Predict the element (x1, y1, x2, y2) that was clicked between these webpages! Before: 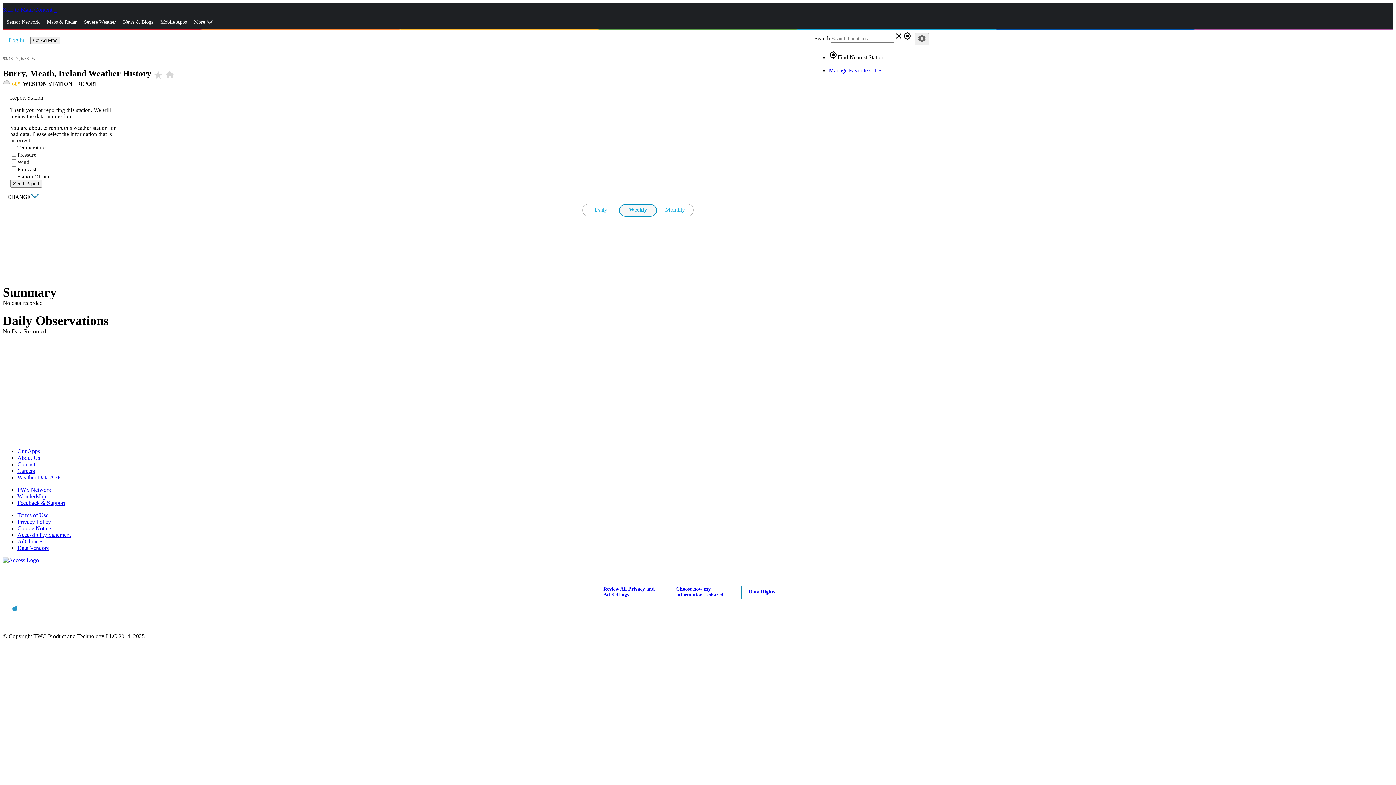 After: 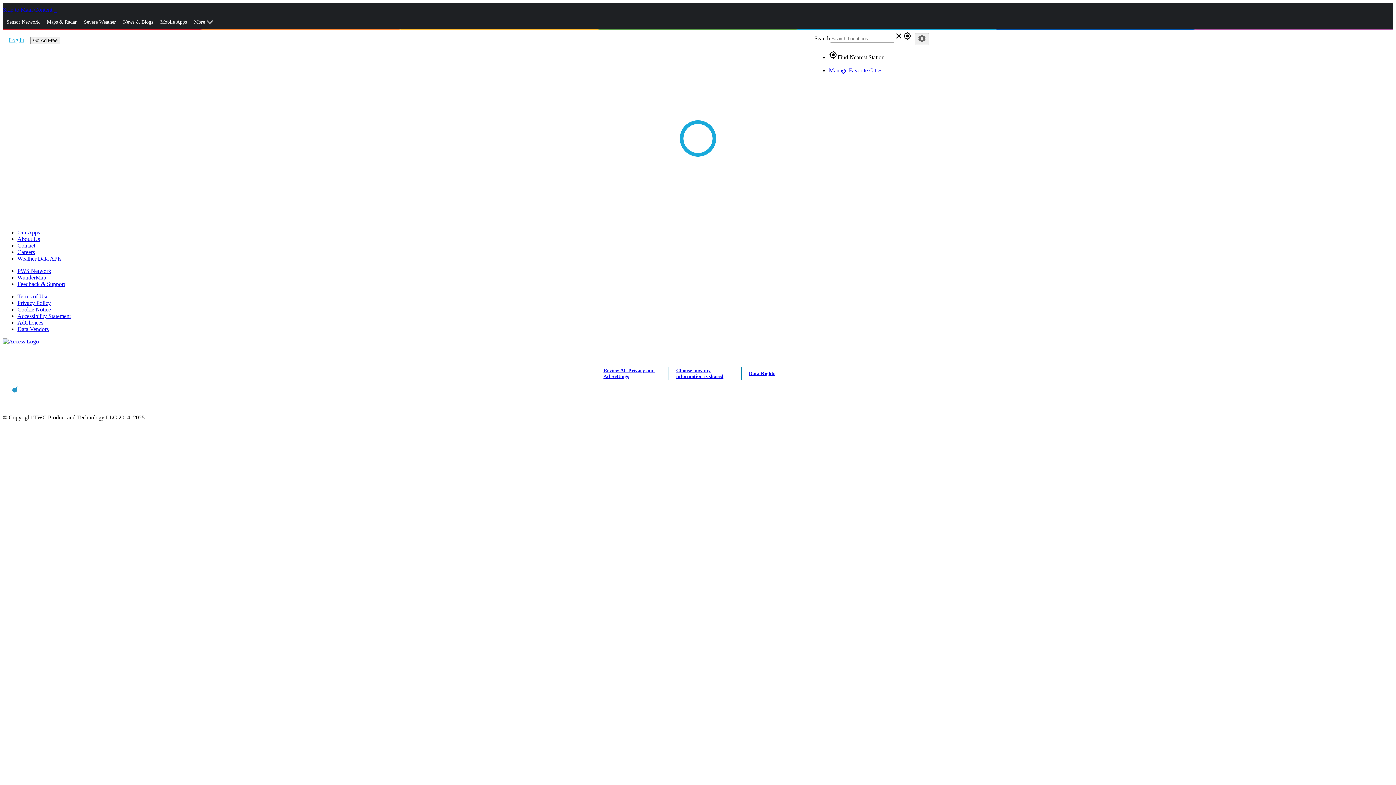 Action: bbox: (749, 589, 775, 595) label: Data Rights